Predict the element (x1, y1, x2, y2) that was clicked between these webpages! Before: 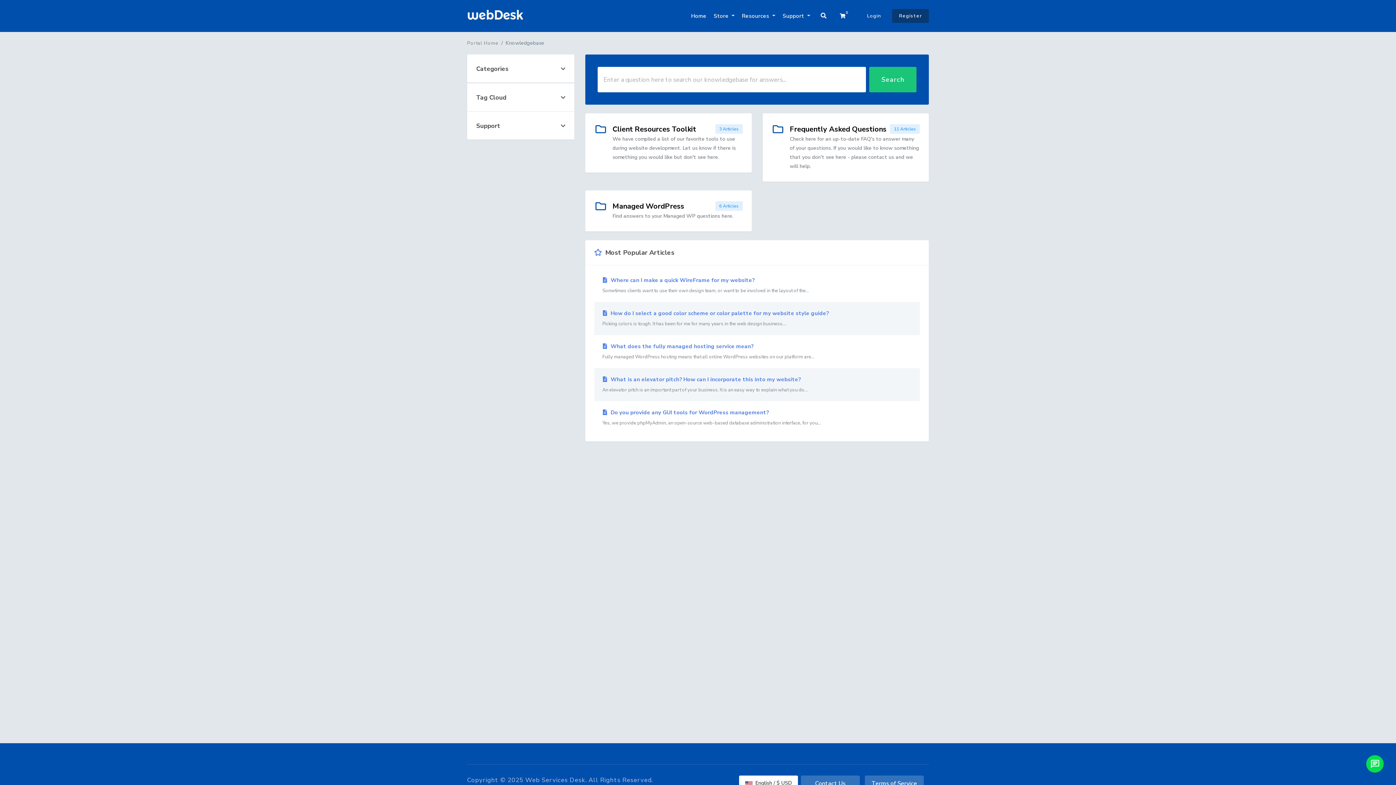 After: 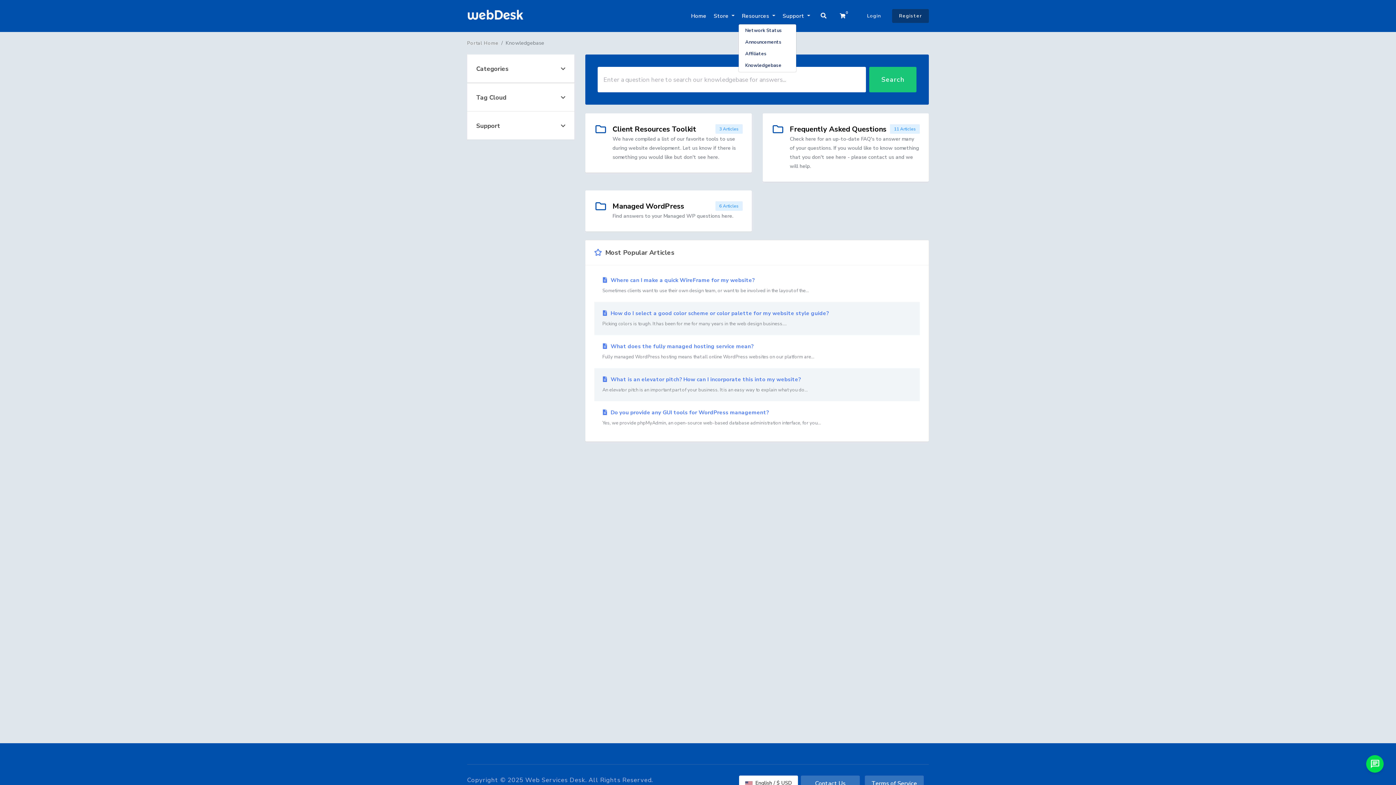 Action: bbox: (742, 12, 775, 21) label: Resources 